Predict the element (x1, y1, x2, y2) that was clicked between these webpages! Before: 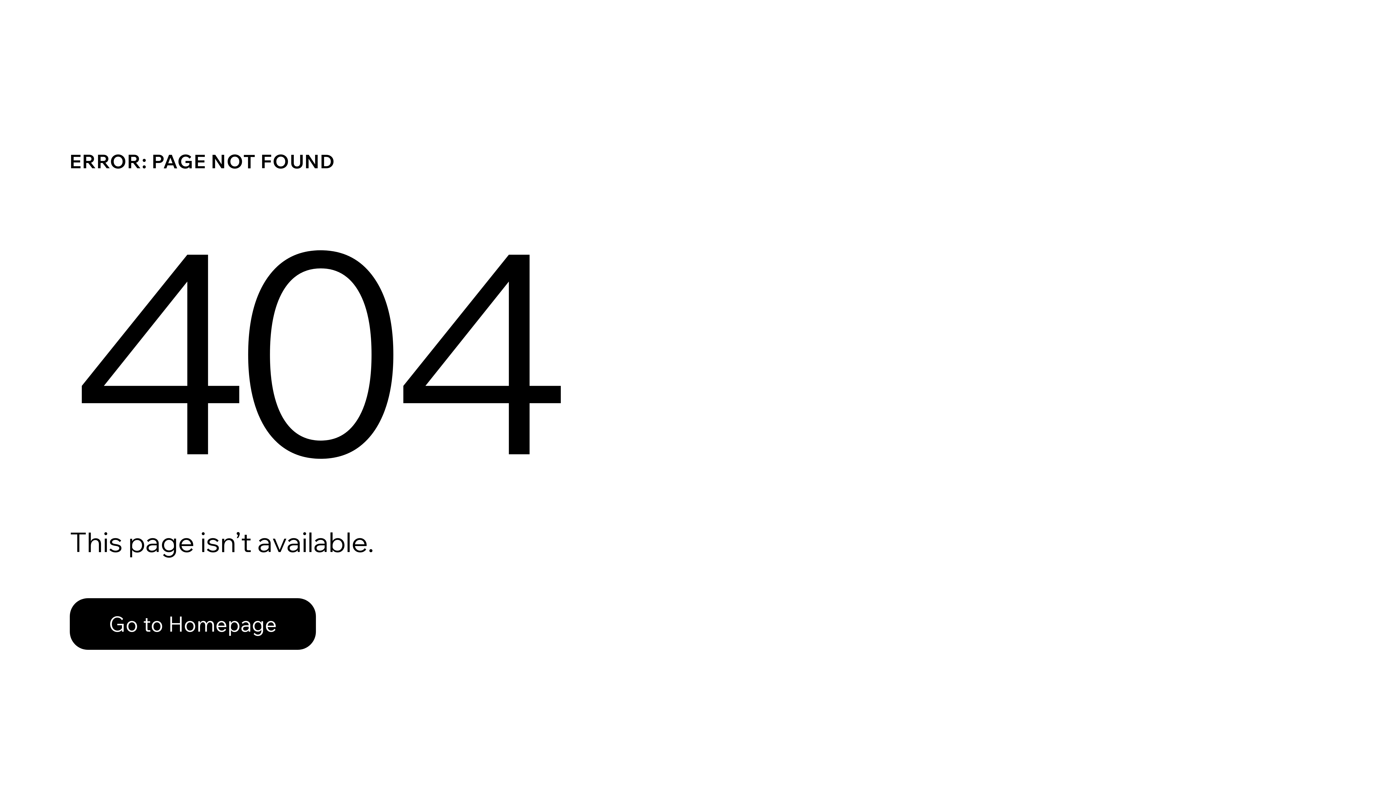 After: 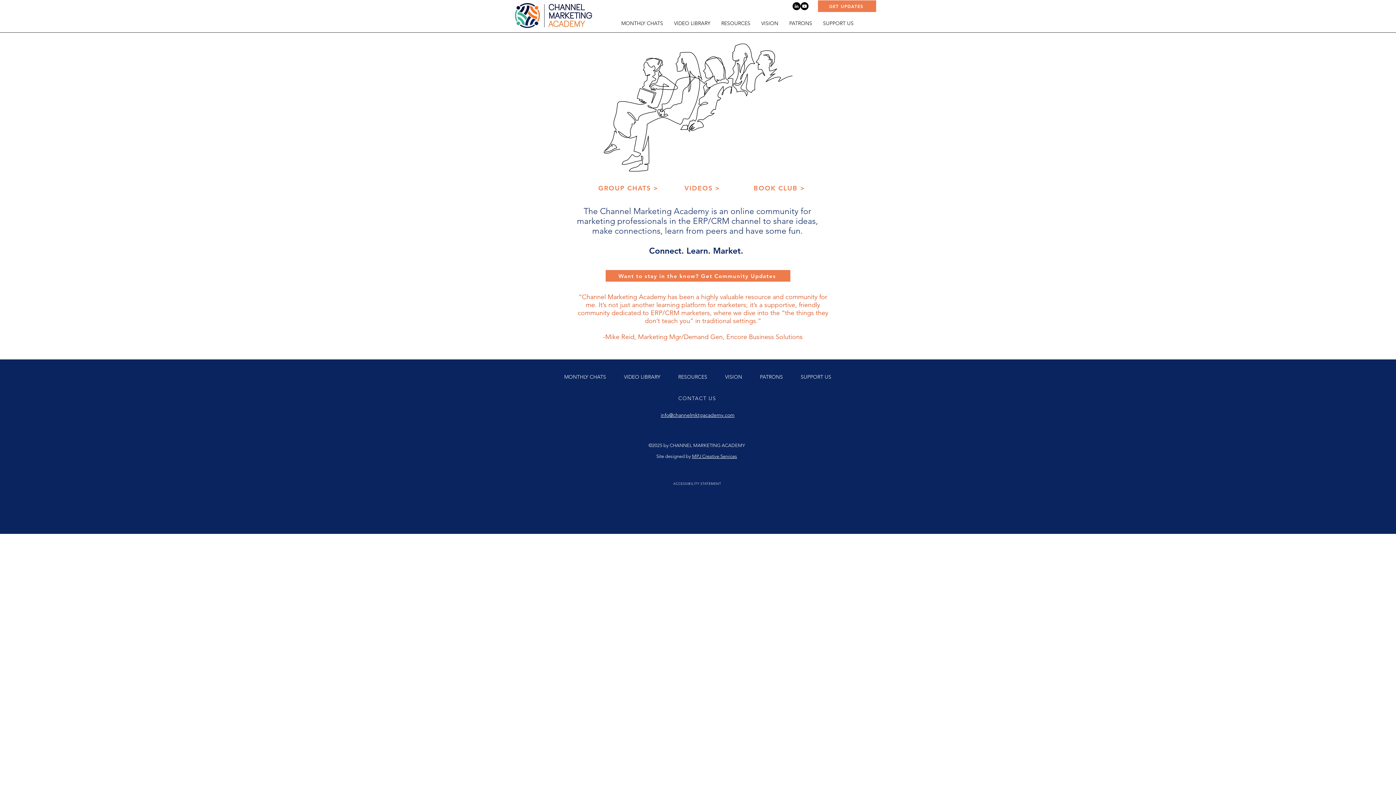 Action: bbox: (69, 582, 768, 659) label: Go to Homepage